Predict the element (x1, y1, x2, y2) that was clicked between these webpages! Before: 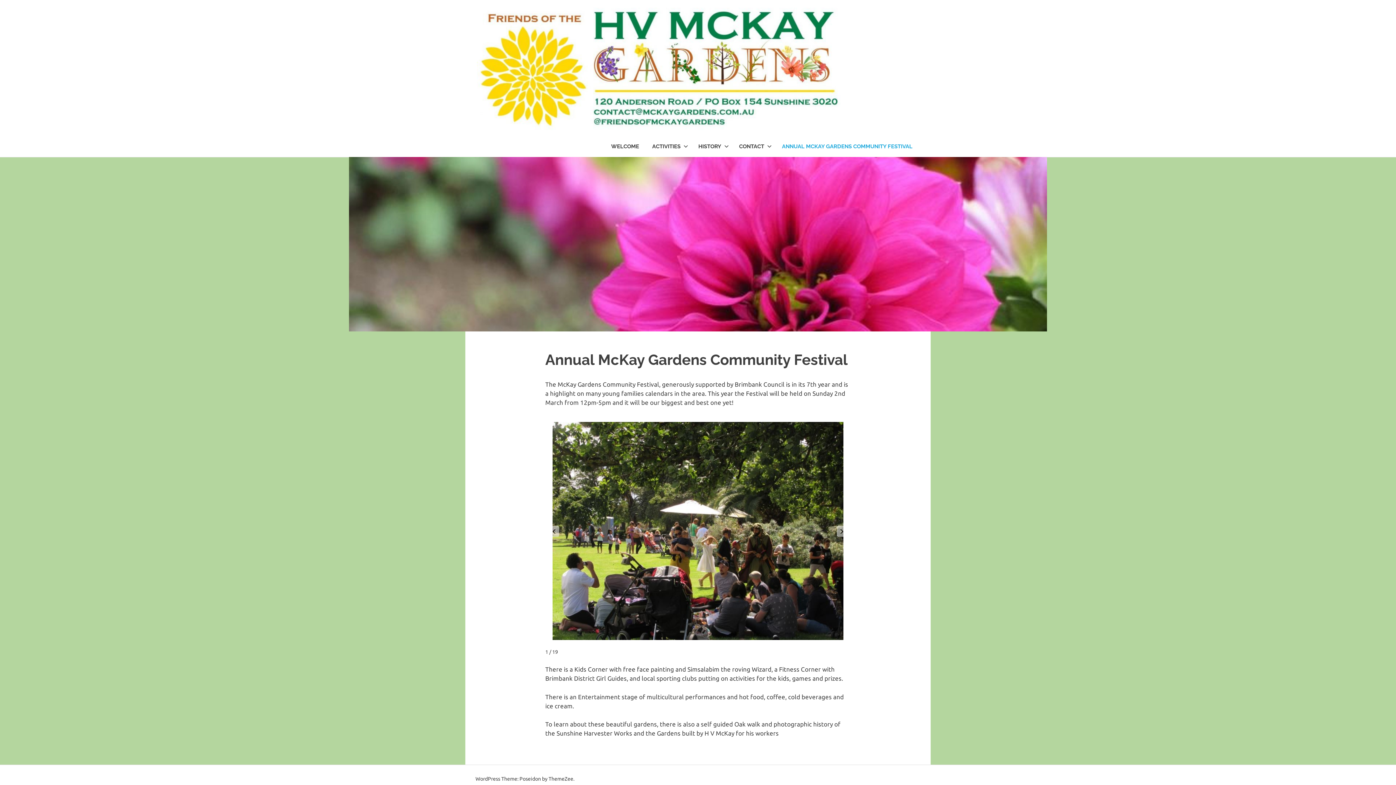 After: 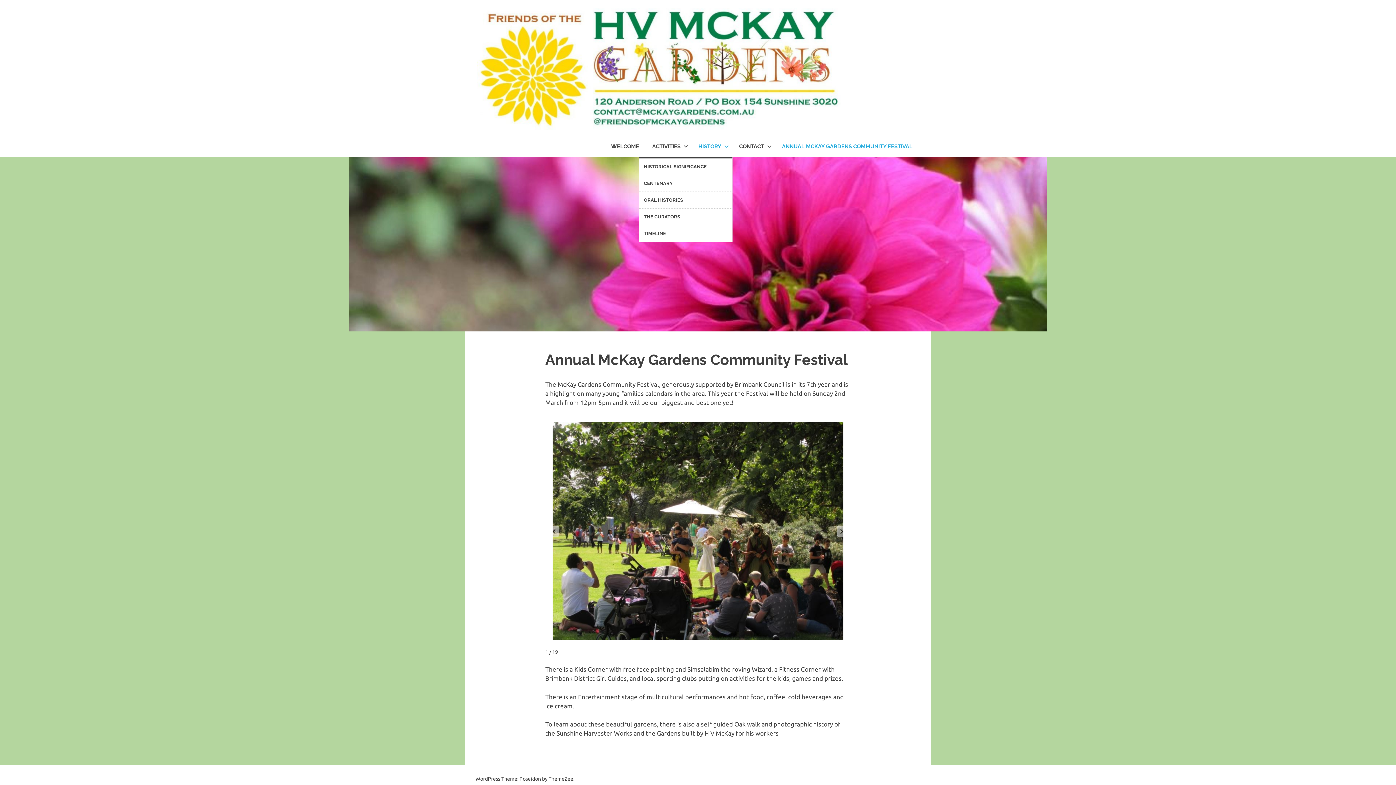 Action: label: HISTORY bbox: (692, 135, 732, 157)